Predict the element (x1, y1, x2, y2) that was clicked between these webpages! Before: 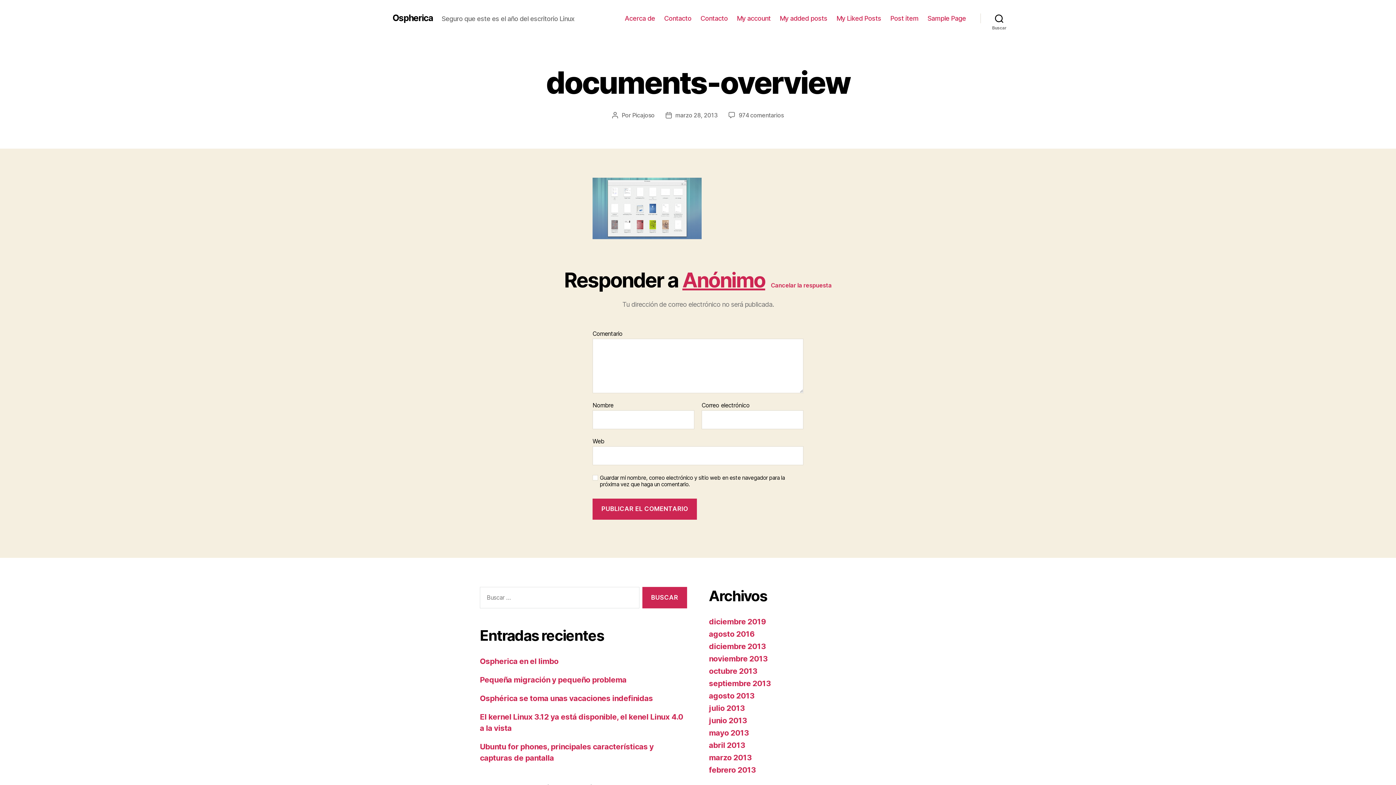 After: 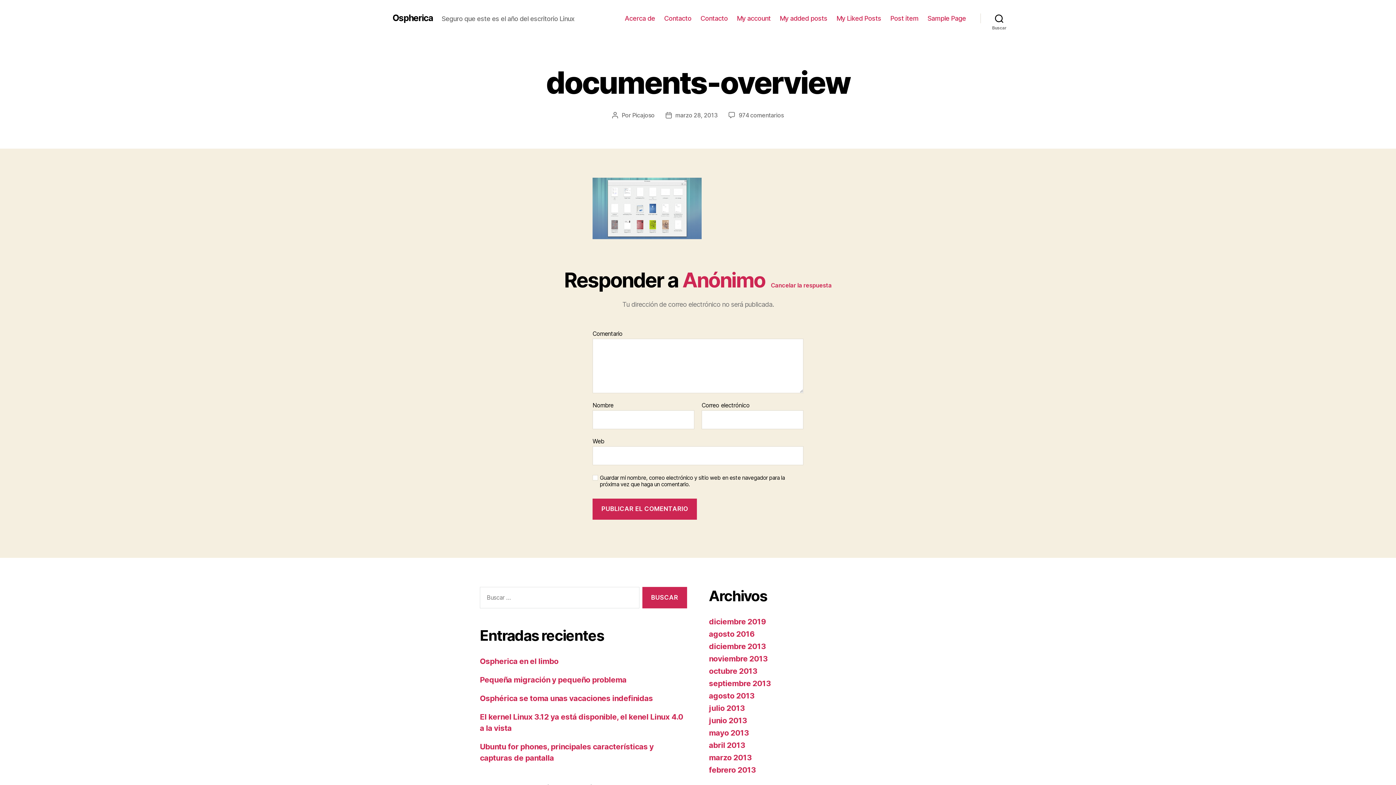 Action: label: Anónimo bbox: (682, 267, 765, 292)